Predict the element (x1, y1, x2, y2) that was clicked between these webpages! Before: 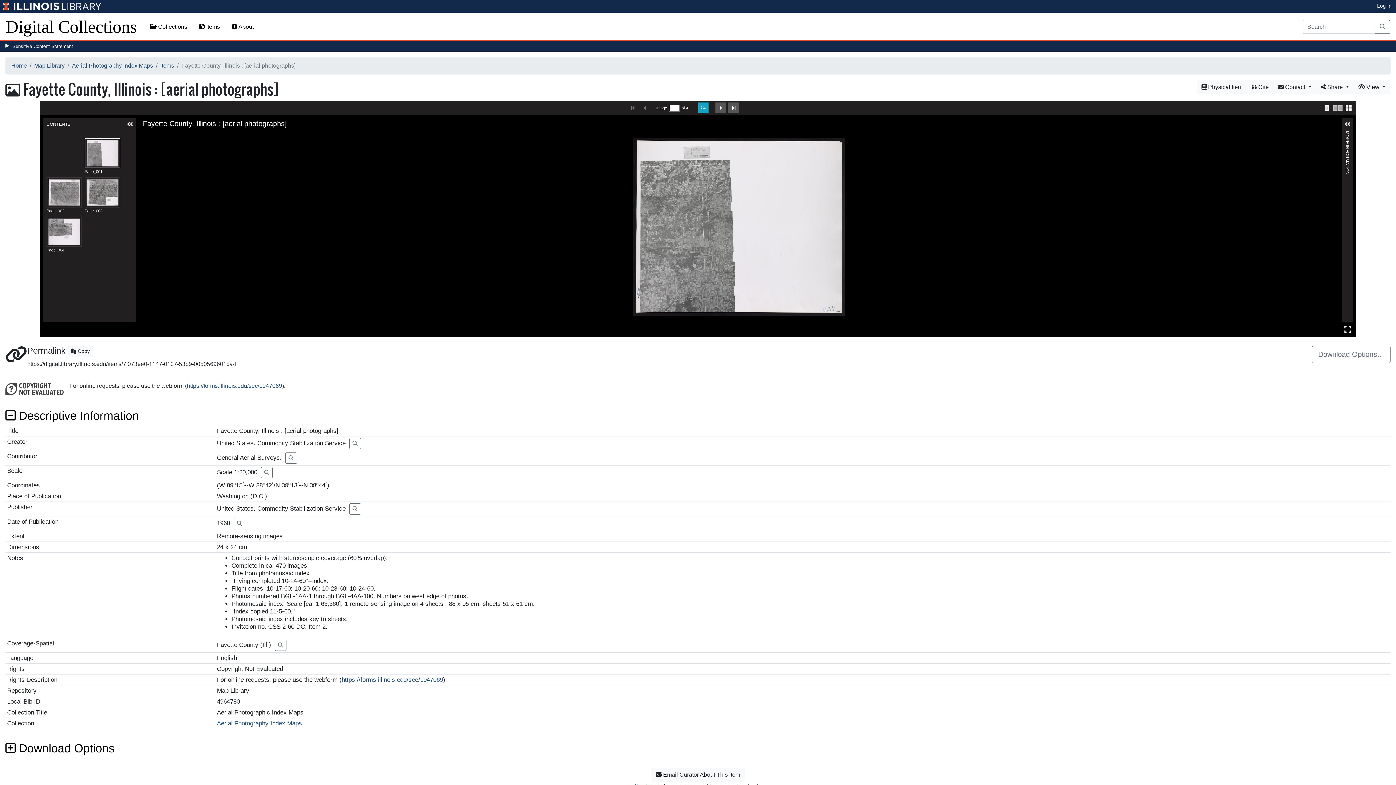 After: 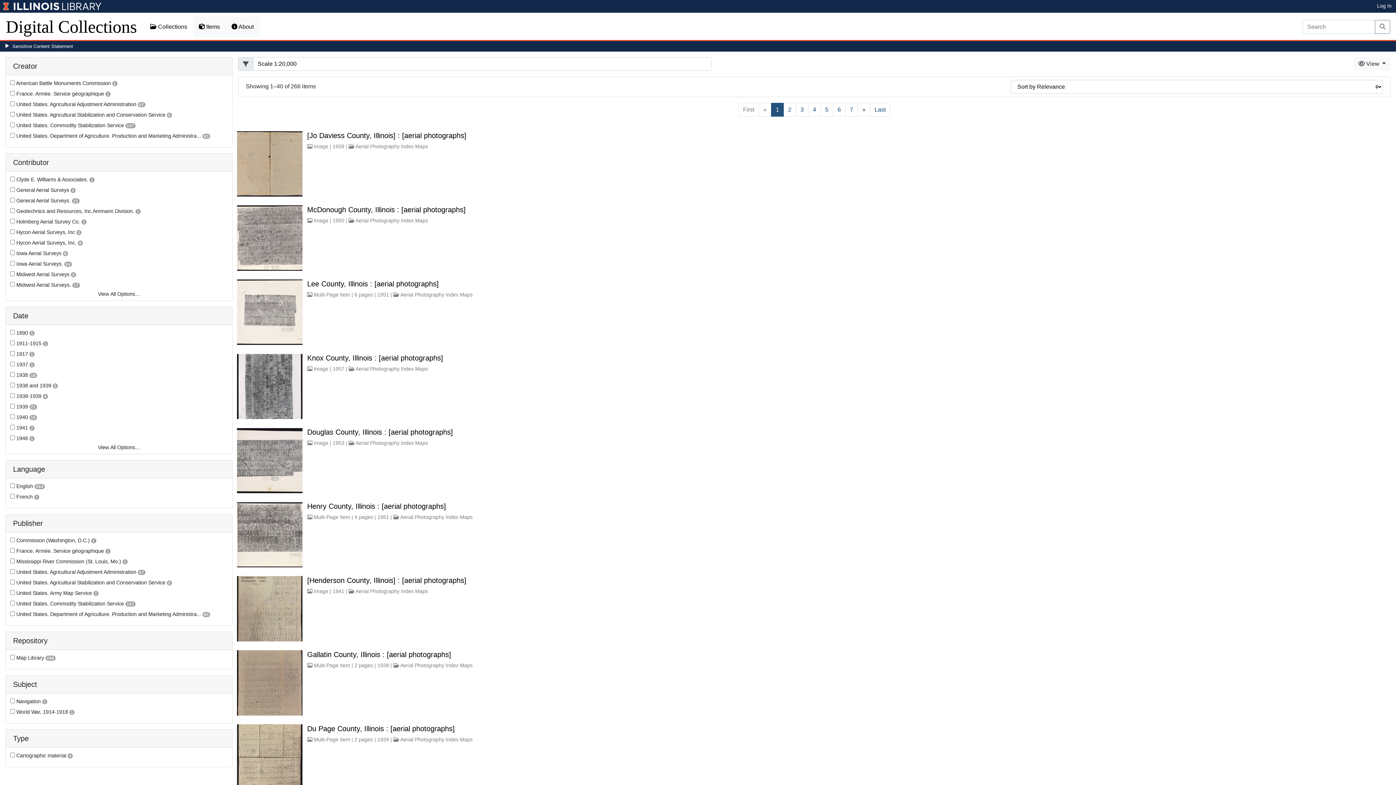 Action: bbox: (261, 467, 272, 478)